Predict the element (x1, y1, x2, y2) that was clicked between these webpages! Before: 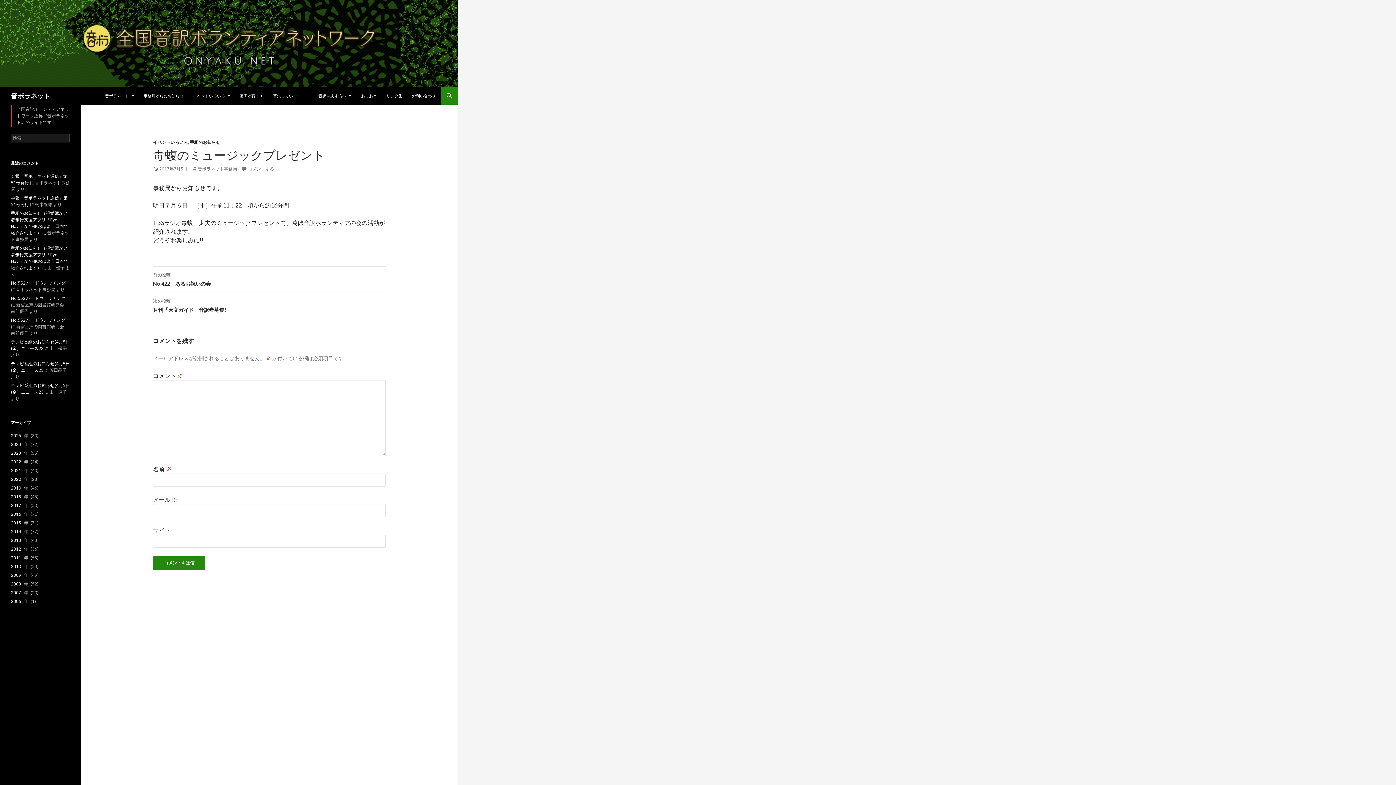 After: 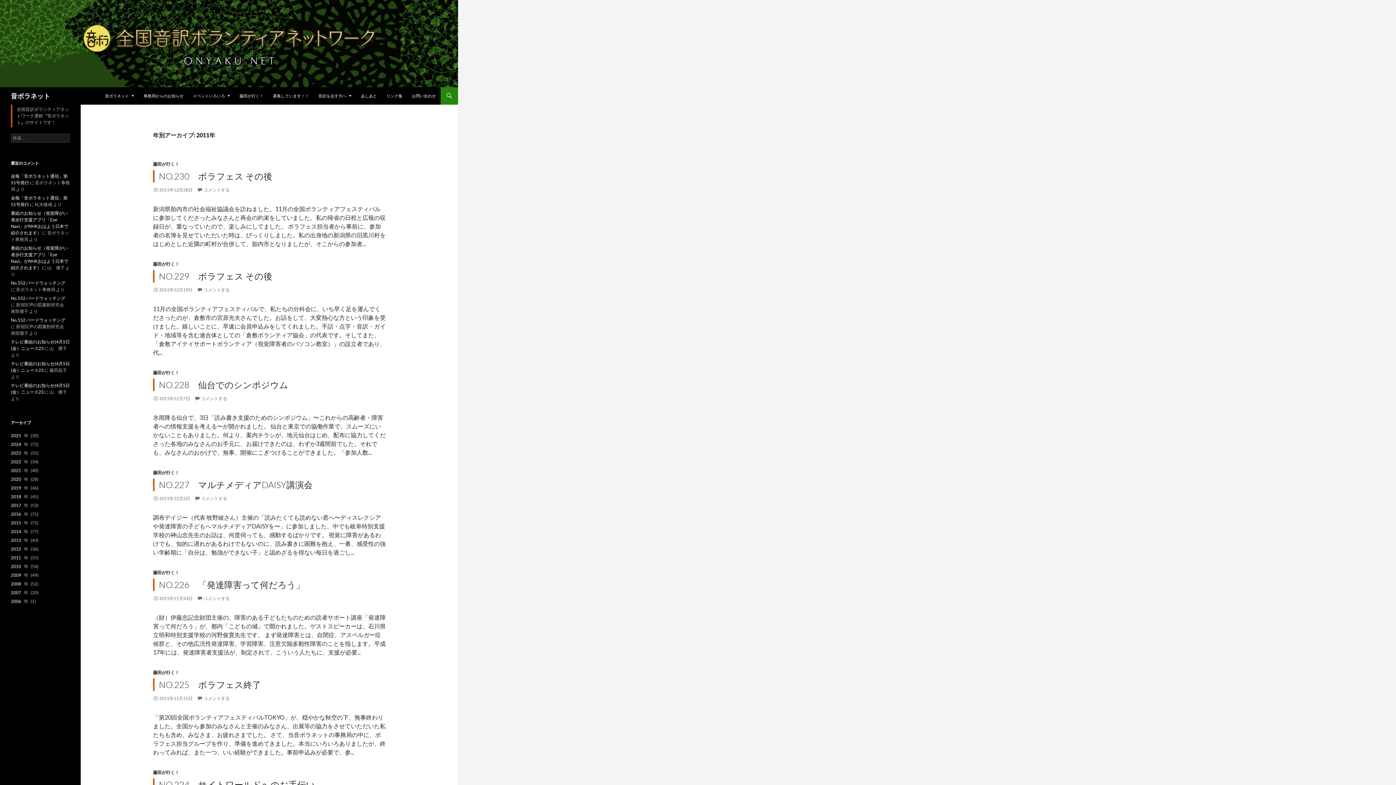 Action: bbox: (10, 555, 21, 560) label: 2011